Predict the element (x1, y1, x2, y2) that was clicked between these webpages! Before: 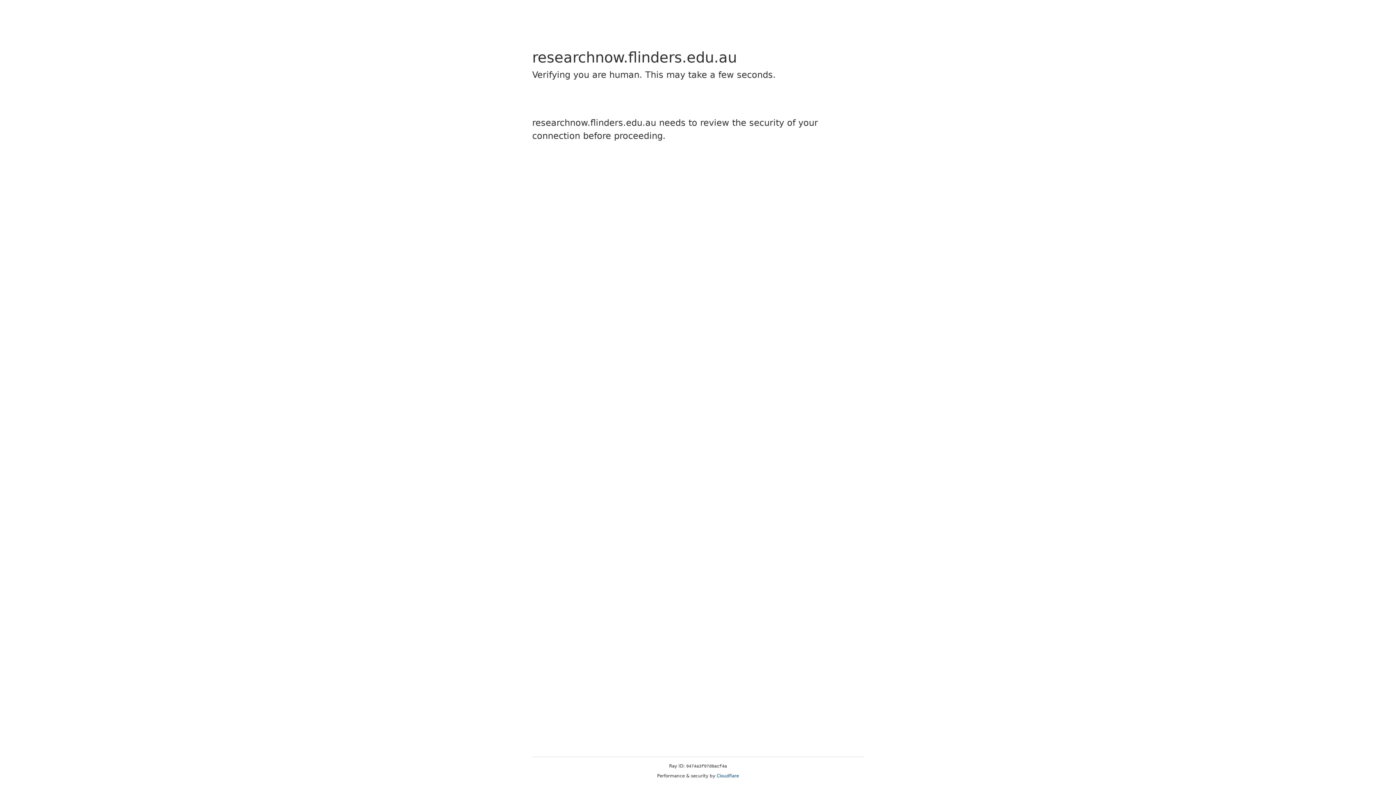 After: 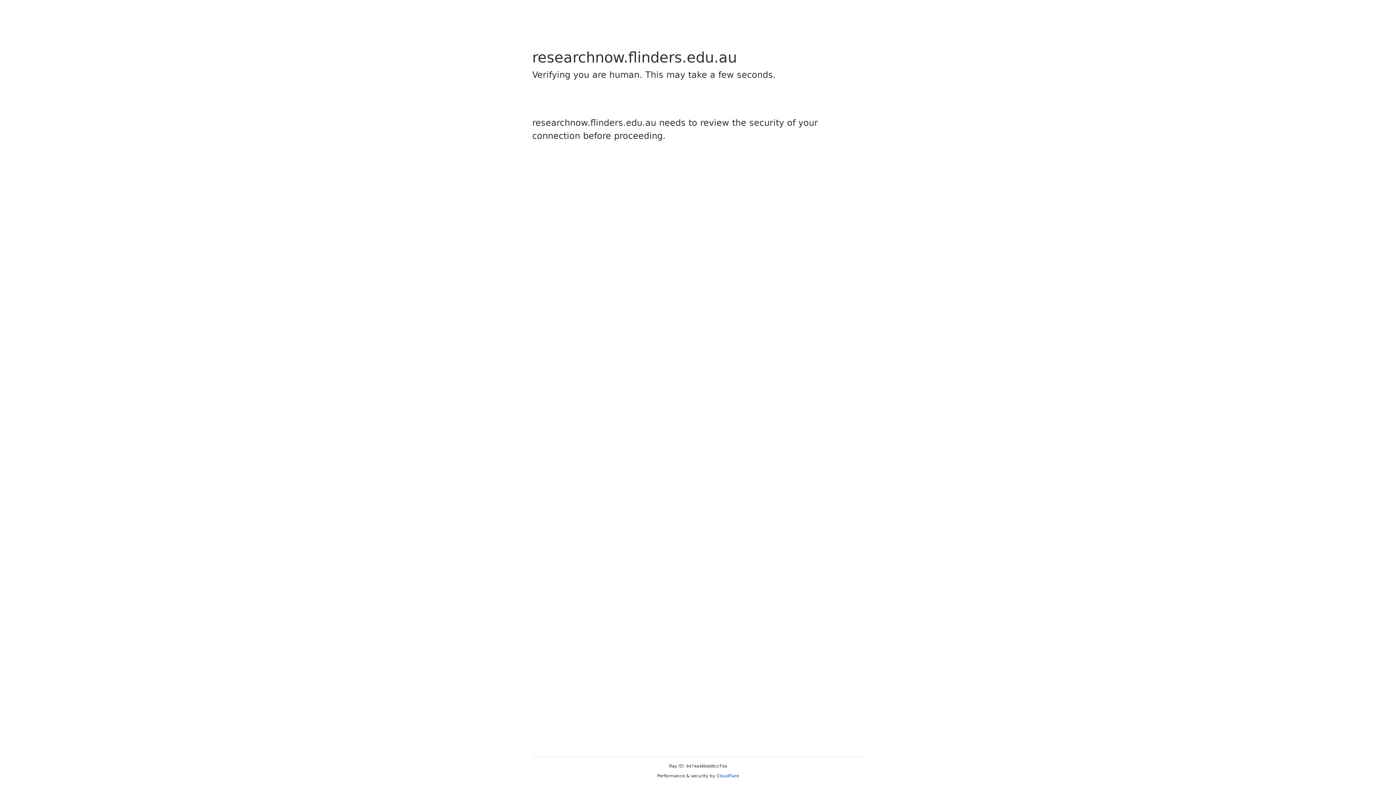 Action: label: Cloudflare bbox: (716, 773, 739, 778)